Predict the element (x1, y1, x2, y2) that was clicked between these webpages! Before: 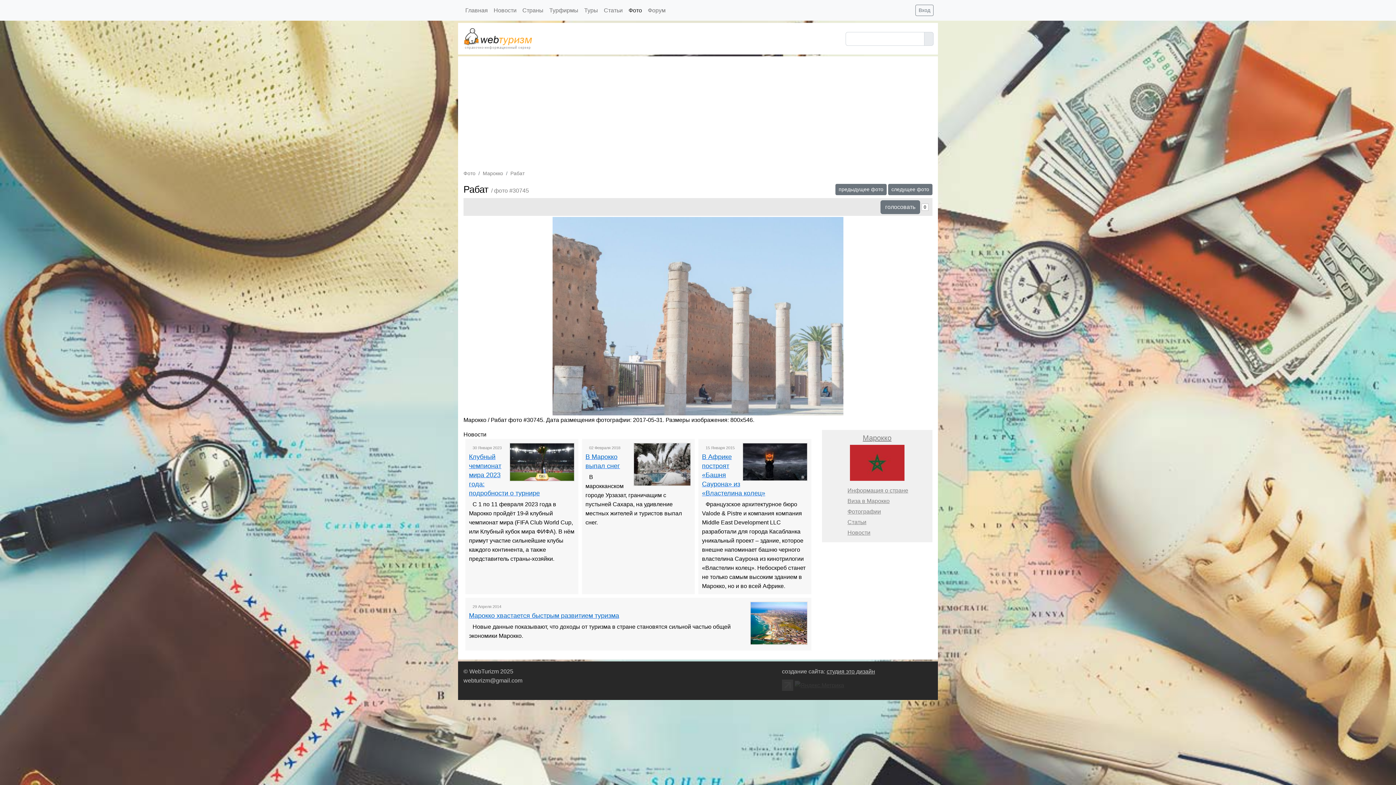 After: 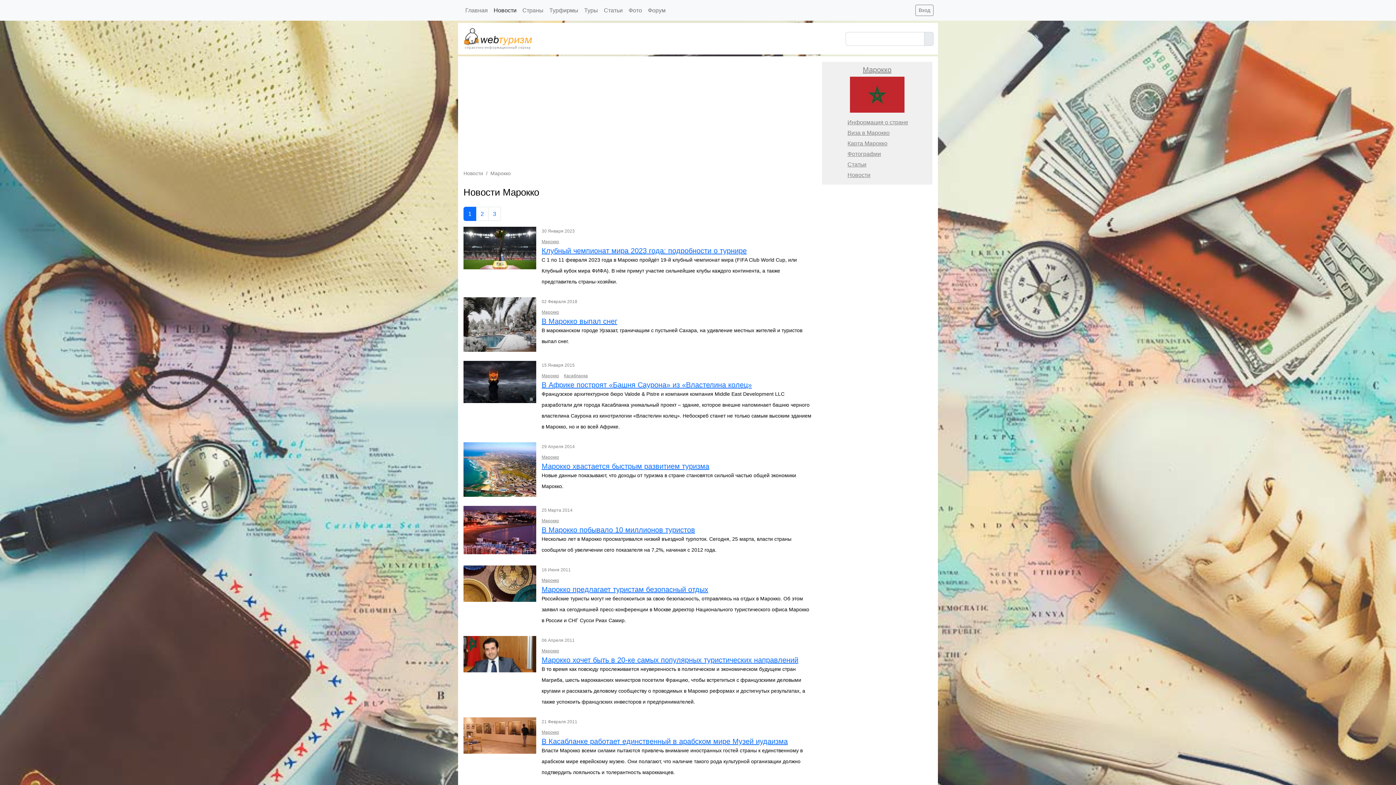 Action: bbox: (847, 528, 870, 537) label: Новости